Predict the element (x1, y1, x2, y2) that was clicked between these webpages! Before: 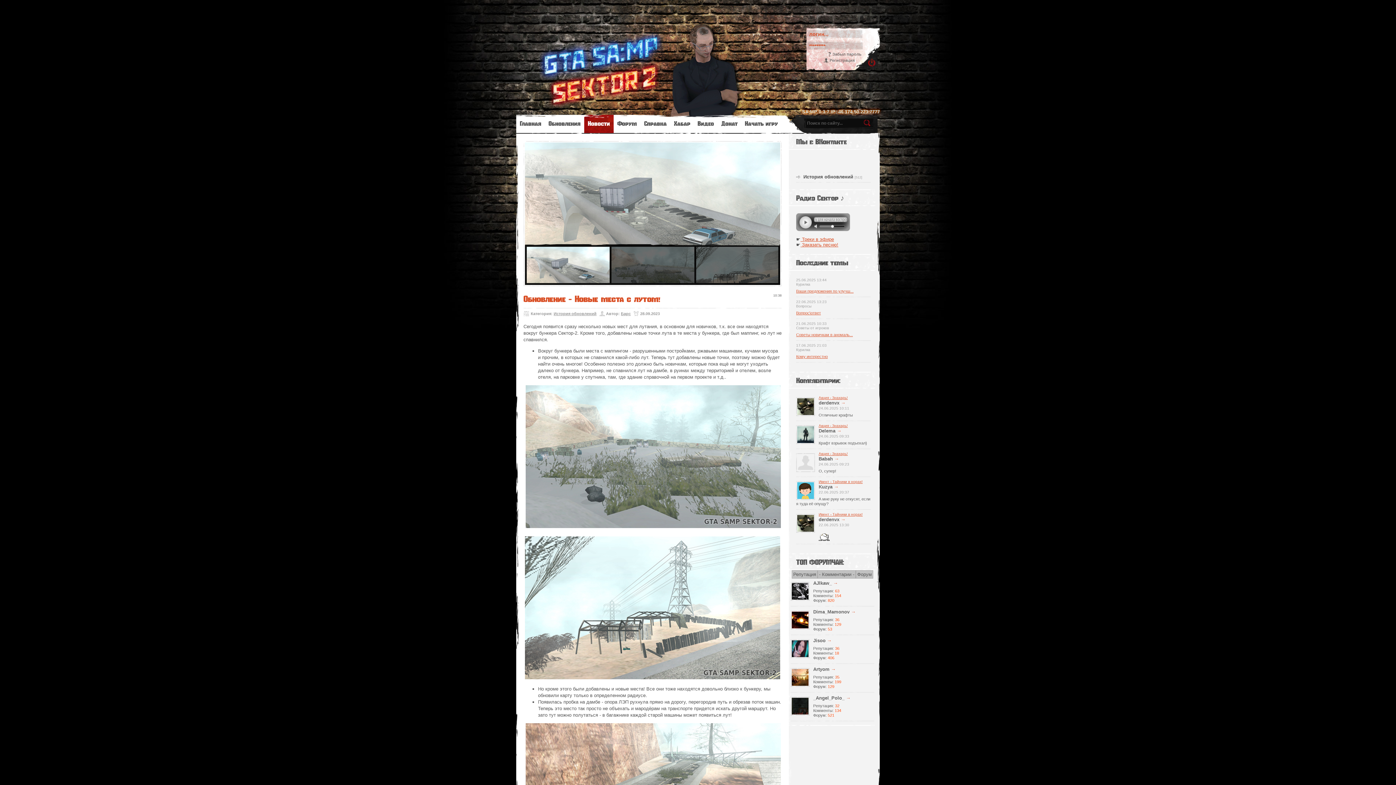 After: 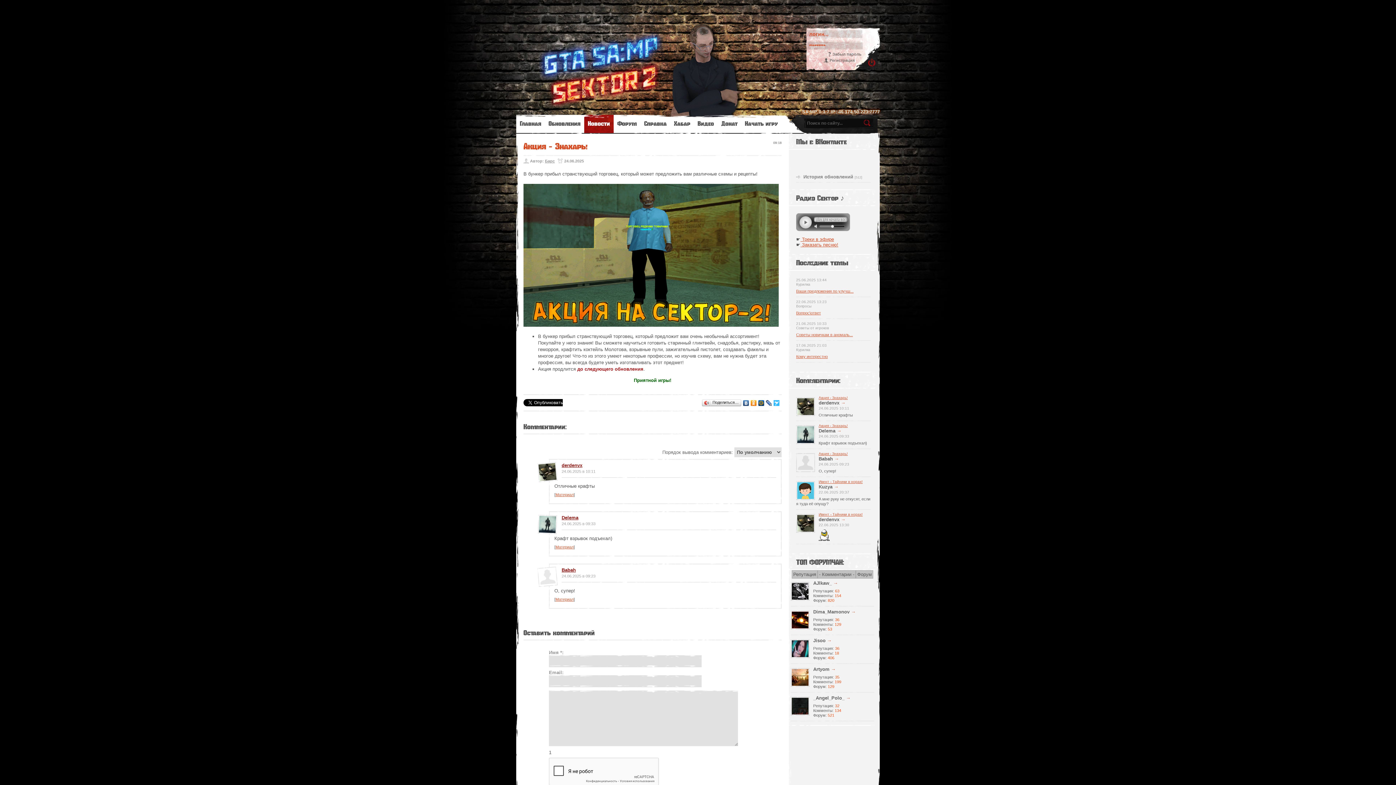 Action: label: → bbox: (837, 428, 841, 433)